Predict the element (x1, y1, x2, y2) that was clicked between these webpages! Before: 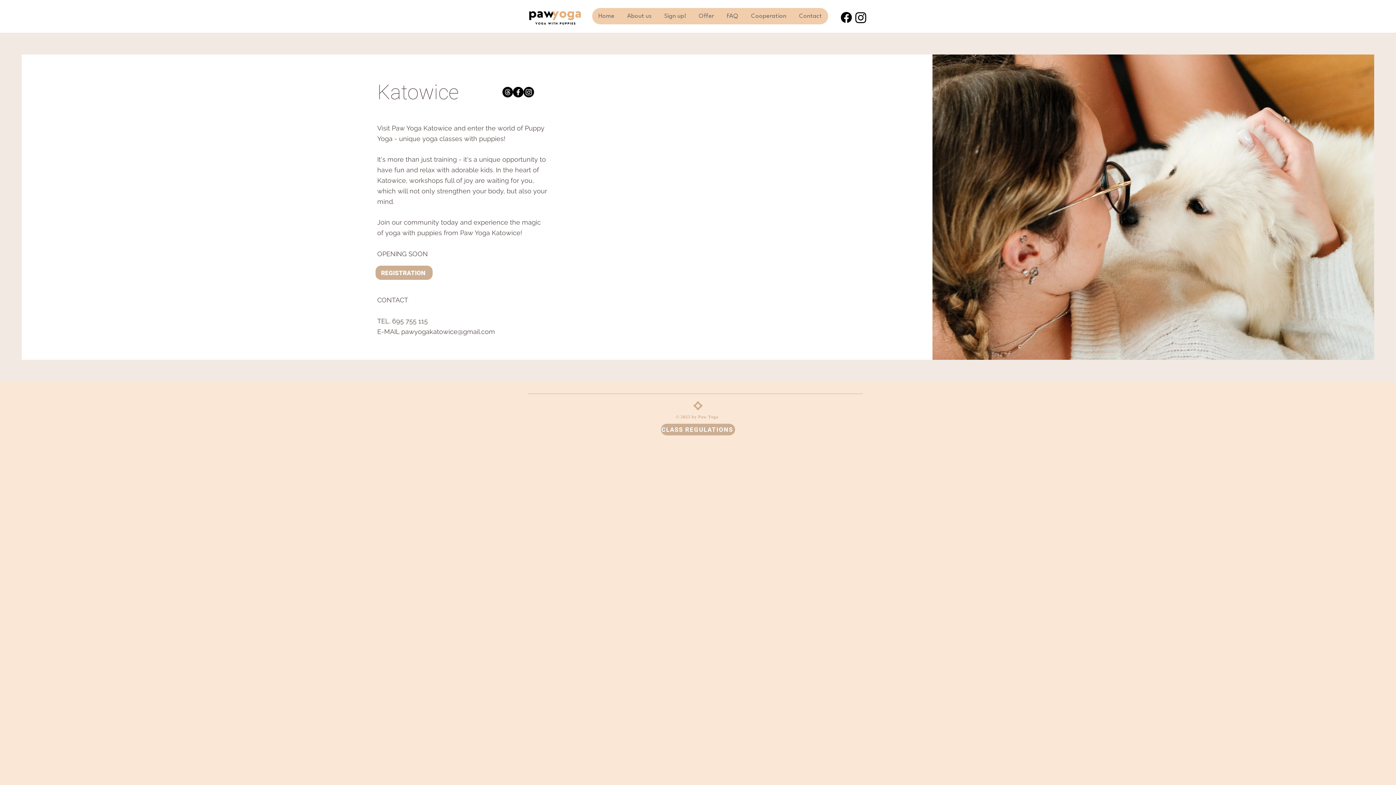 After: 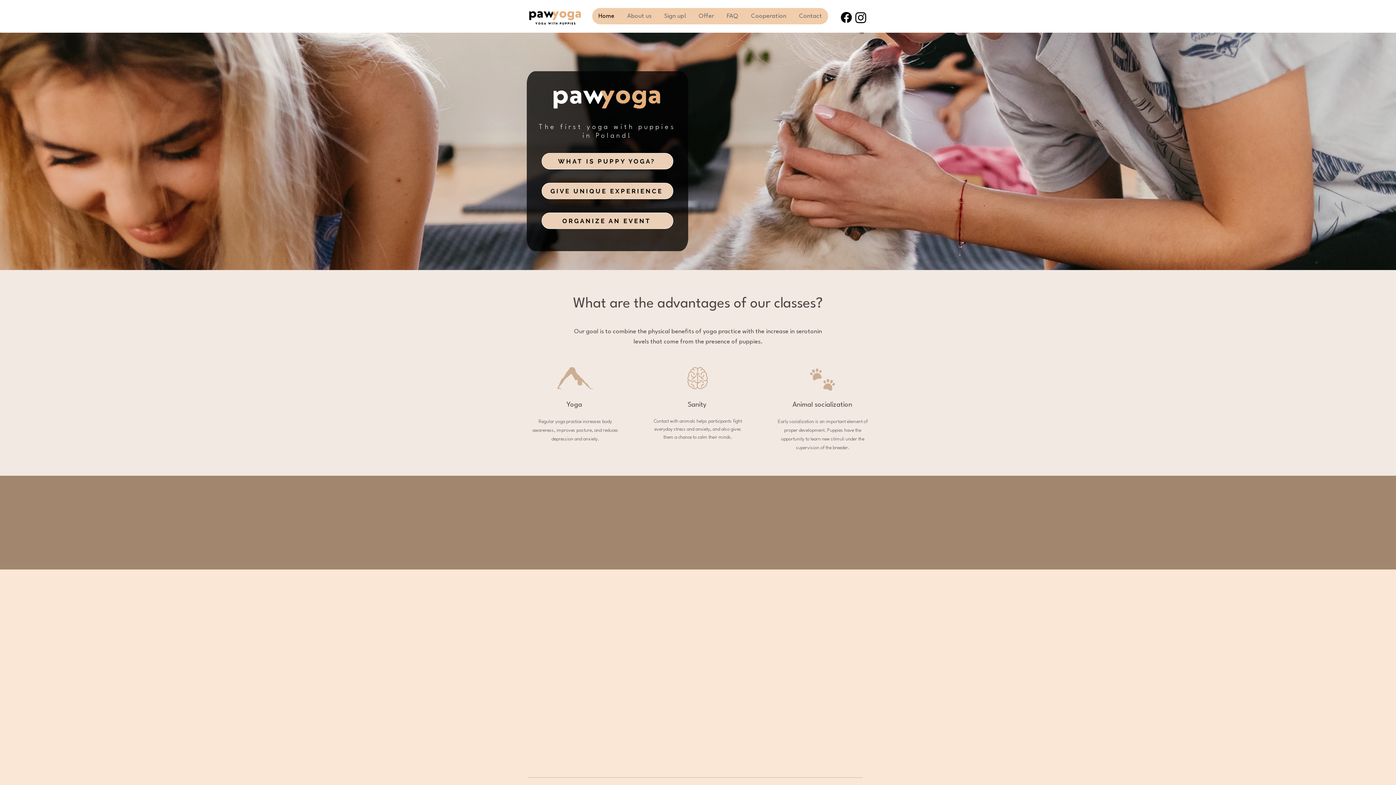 Action: bbox: (592, 8, 620, 24) label: Home